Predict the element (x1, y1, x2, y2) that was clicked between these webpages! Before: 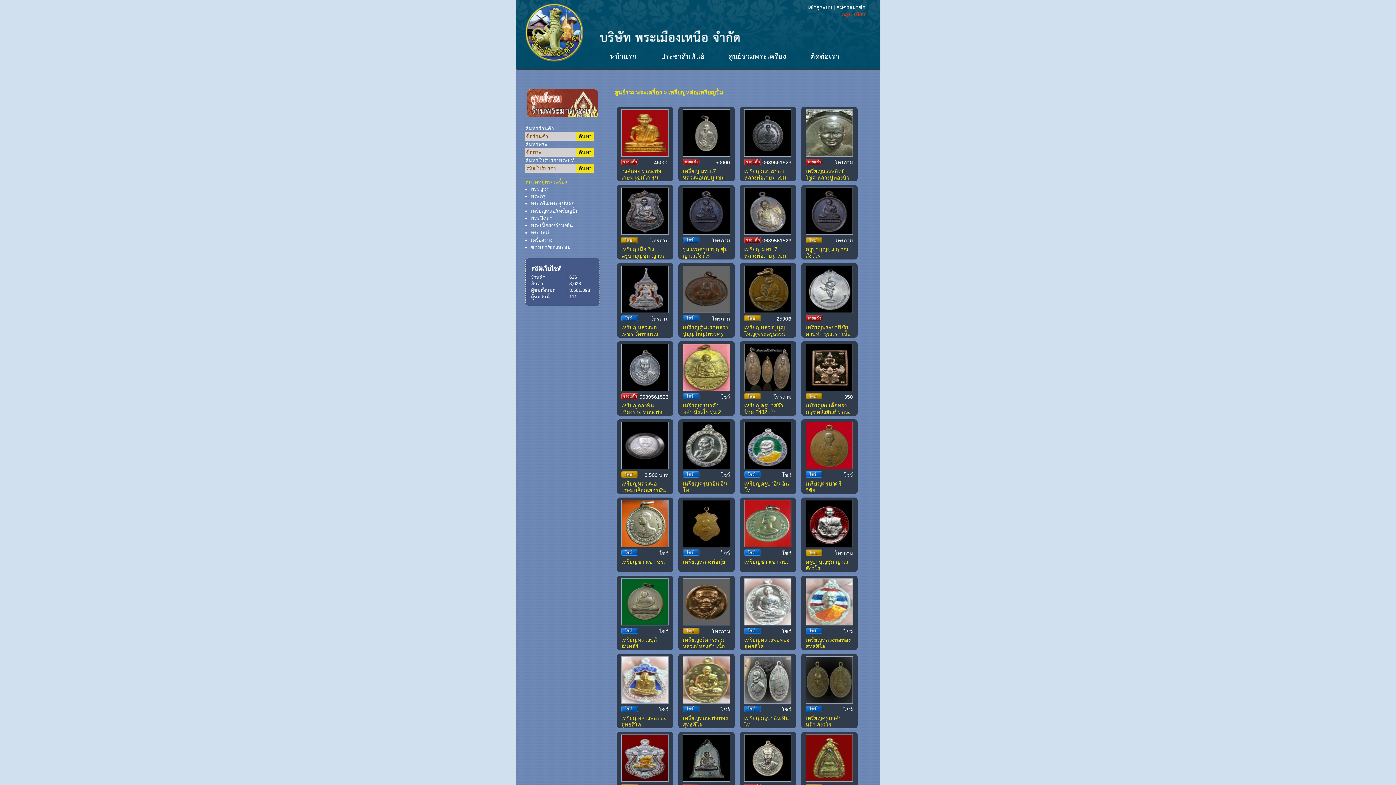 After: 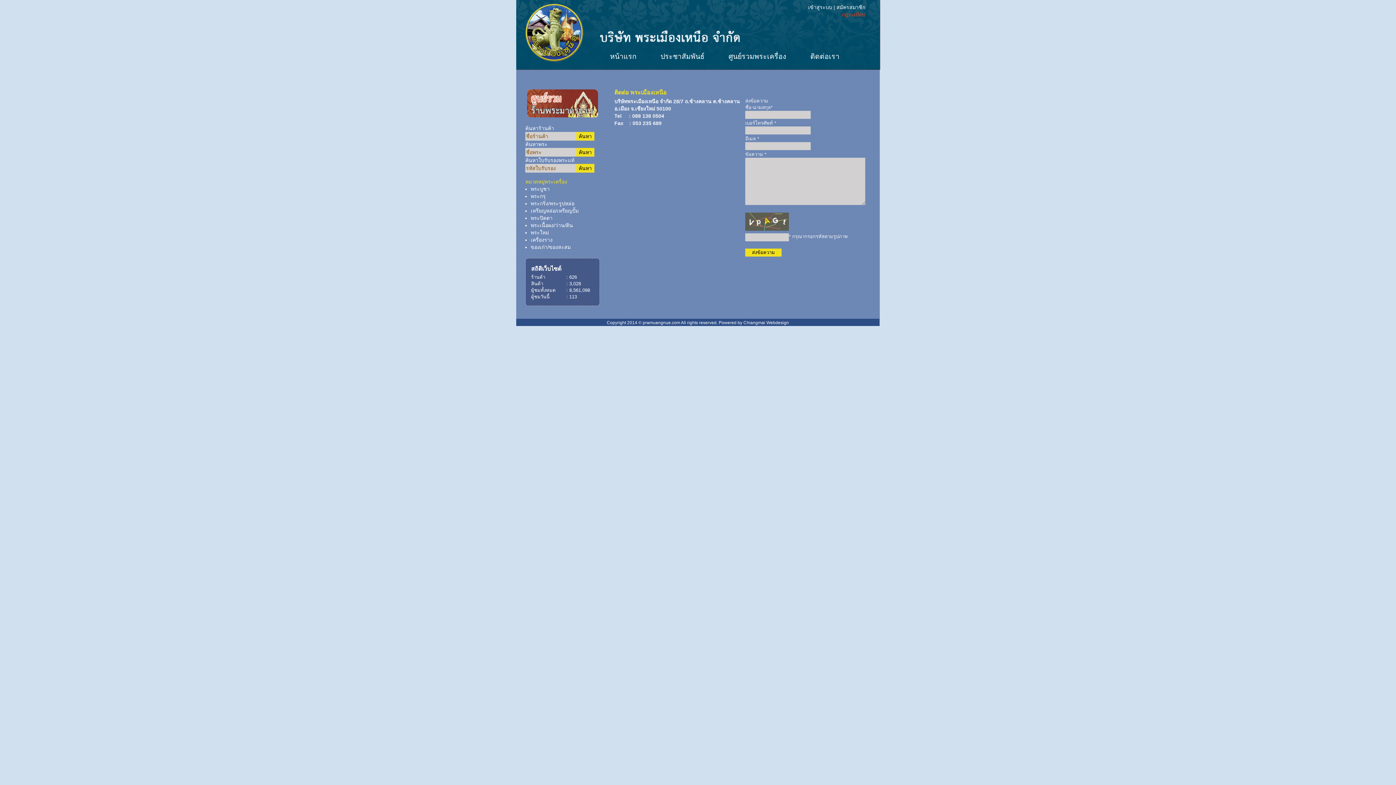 Action: label: ติดต่อเรา bbox: (808, 50, 841, 62)